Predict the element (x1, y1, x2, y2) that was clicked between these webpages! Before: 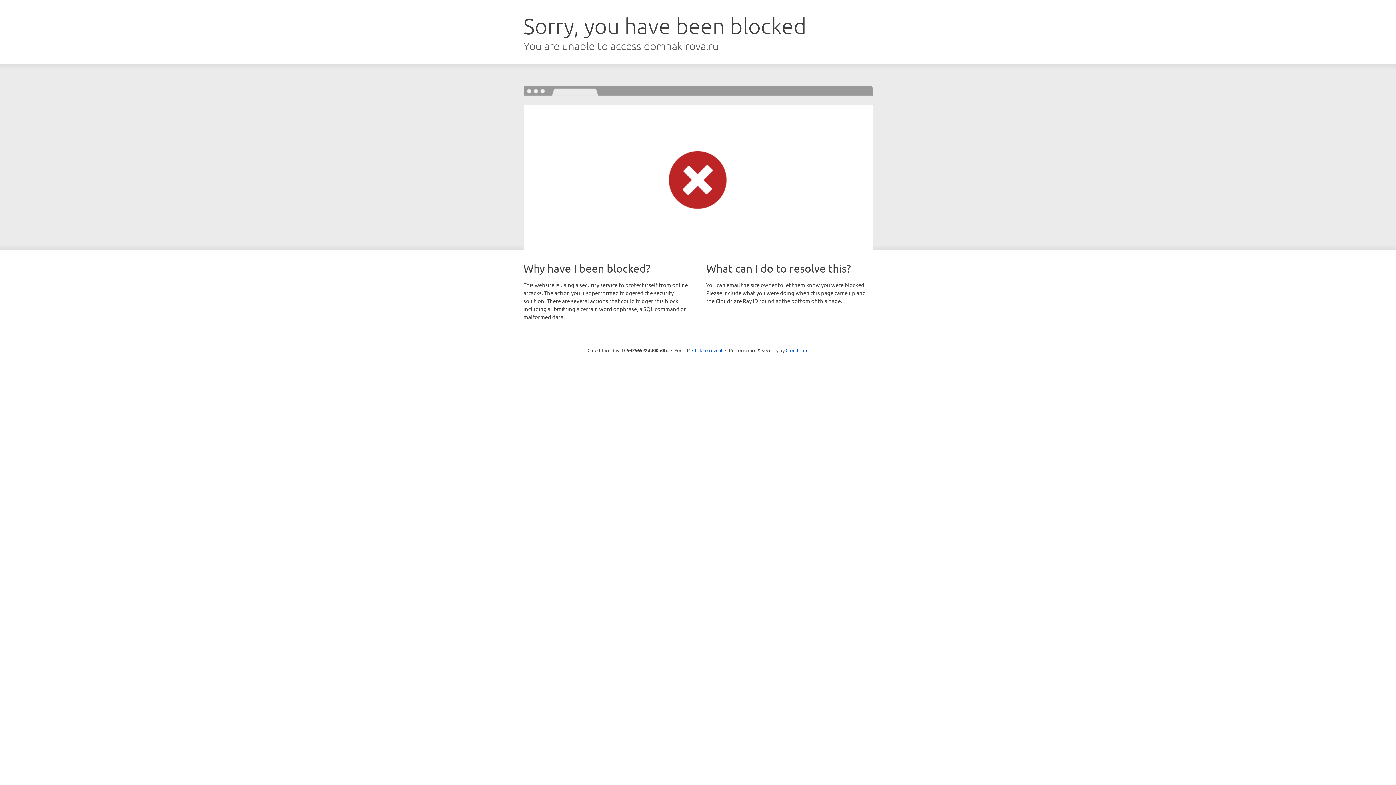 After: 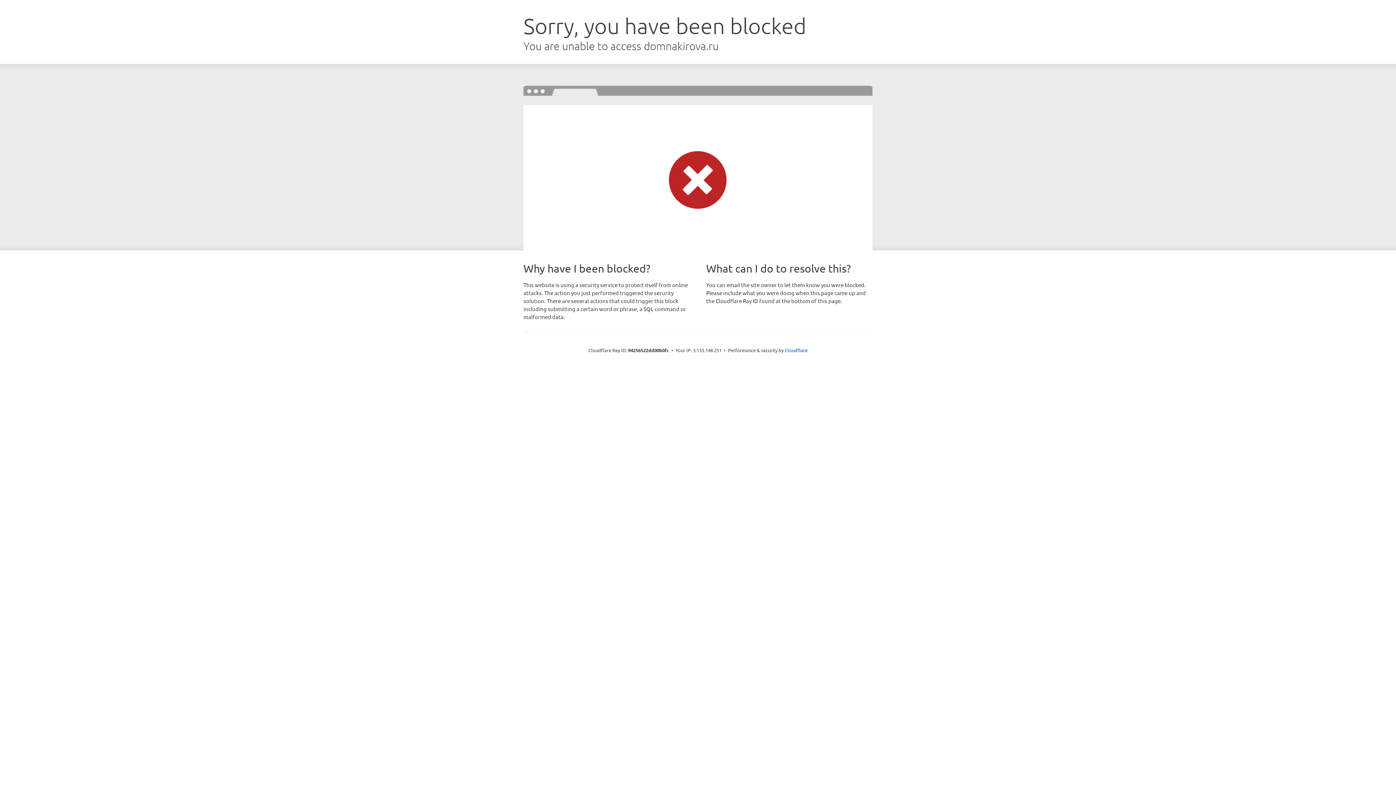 Action: label: Click to reveal bbox: (692, 346, 722, 353)